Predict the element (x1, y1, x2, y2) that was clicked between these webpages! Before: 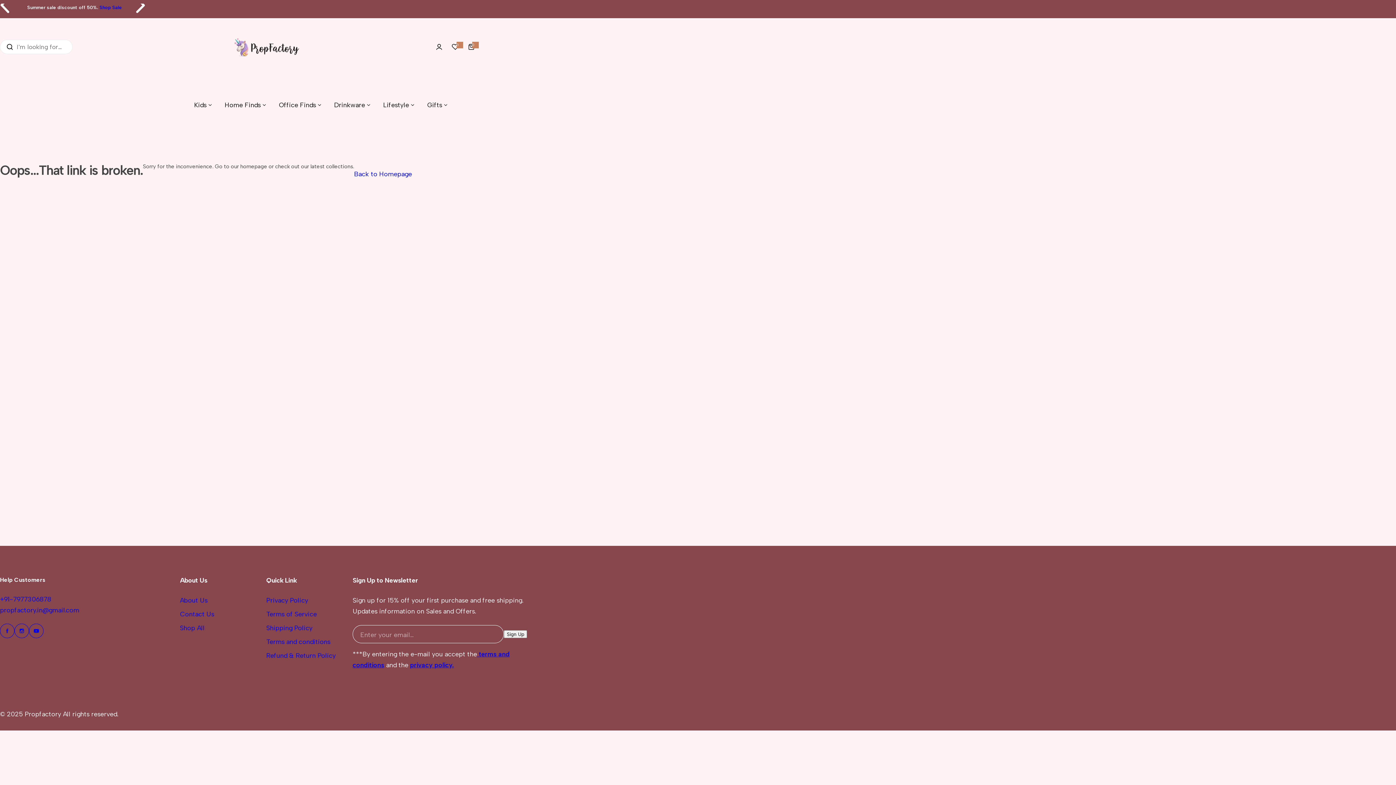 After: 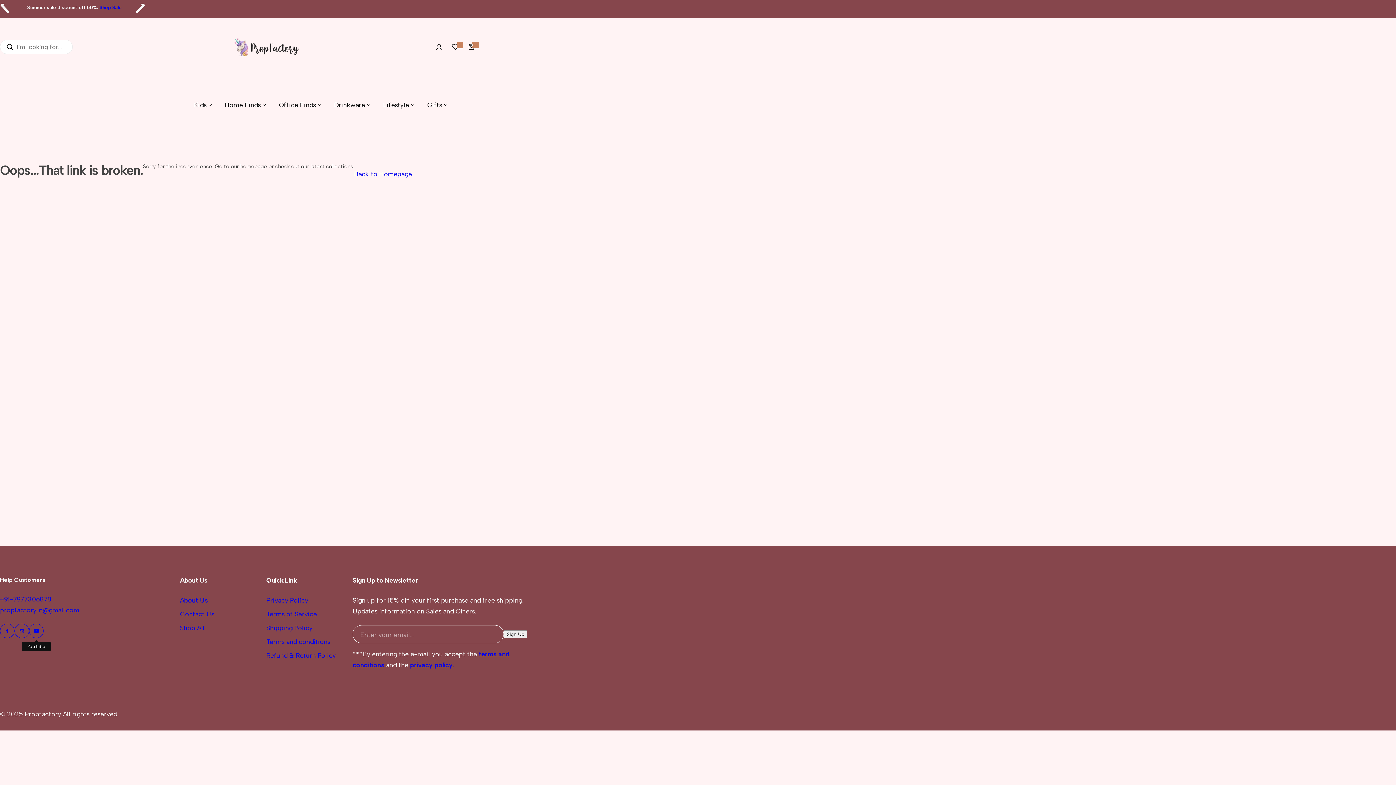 Action: label: Instagram bbox: (29, 624, 43, 638)